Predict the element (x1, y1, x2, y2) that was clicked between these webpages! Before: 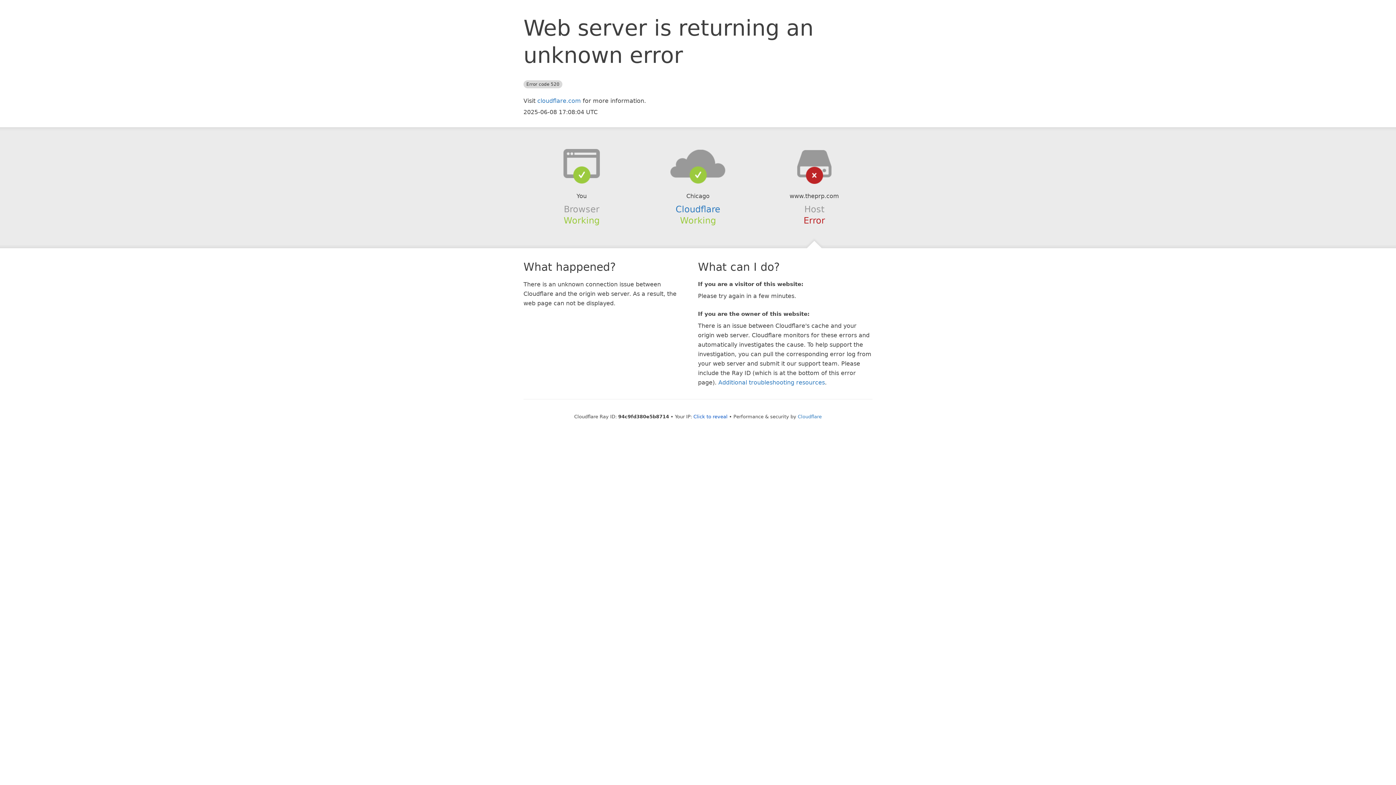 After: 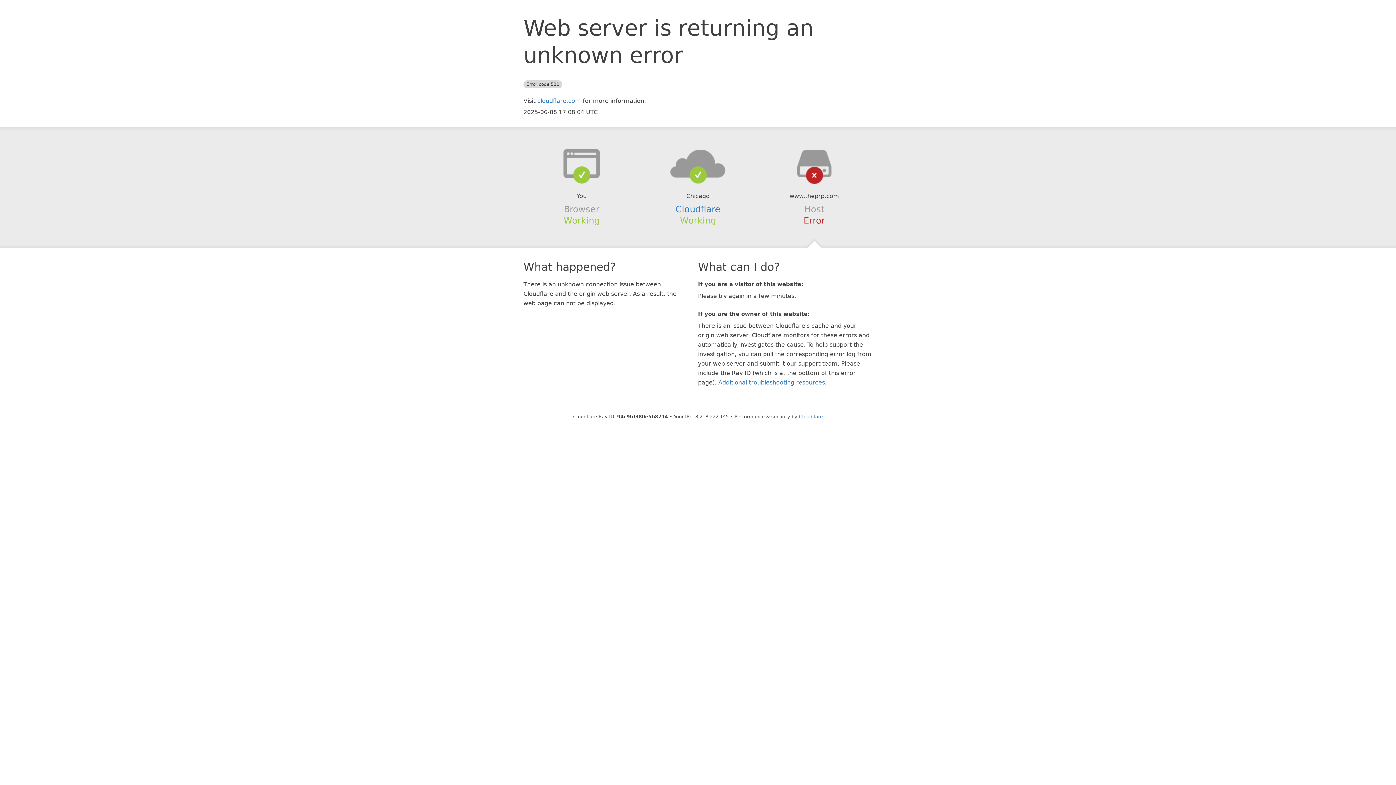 Action: label: Click to reveal bbox: (693, 414, 727, 419)